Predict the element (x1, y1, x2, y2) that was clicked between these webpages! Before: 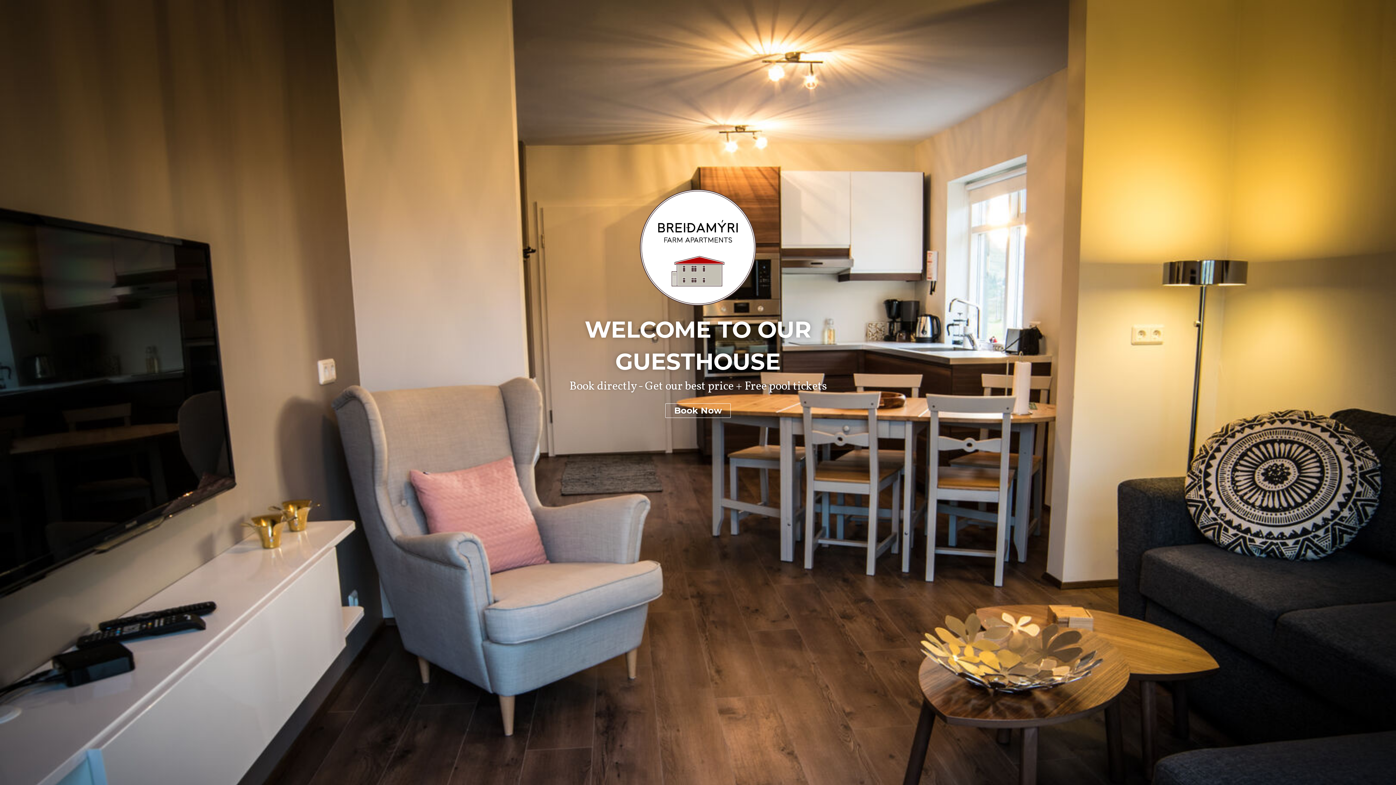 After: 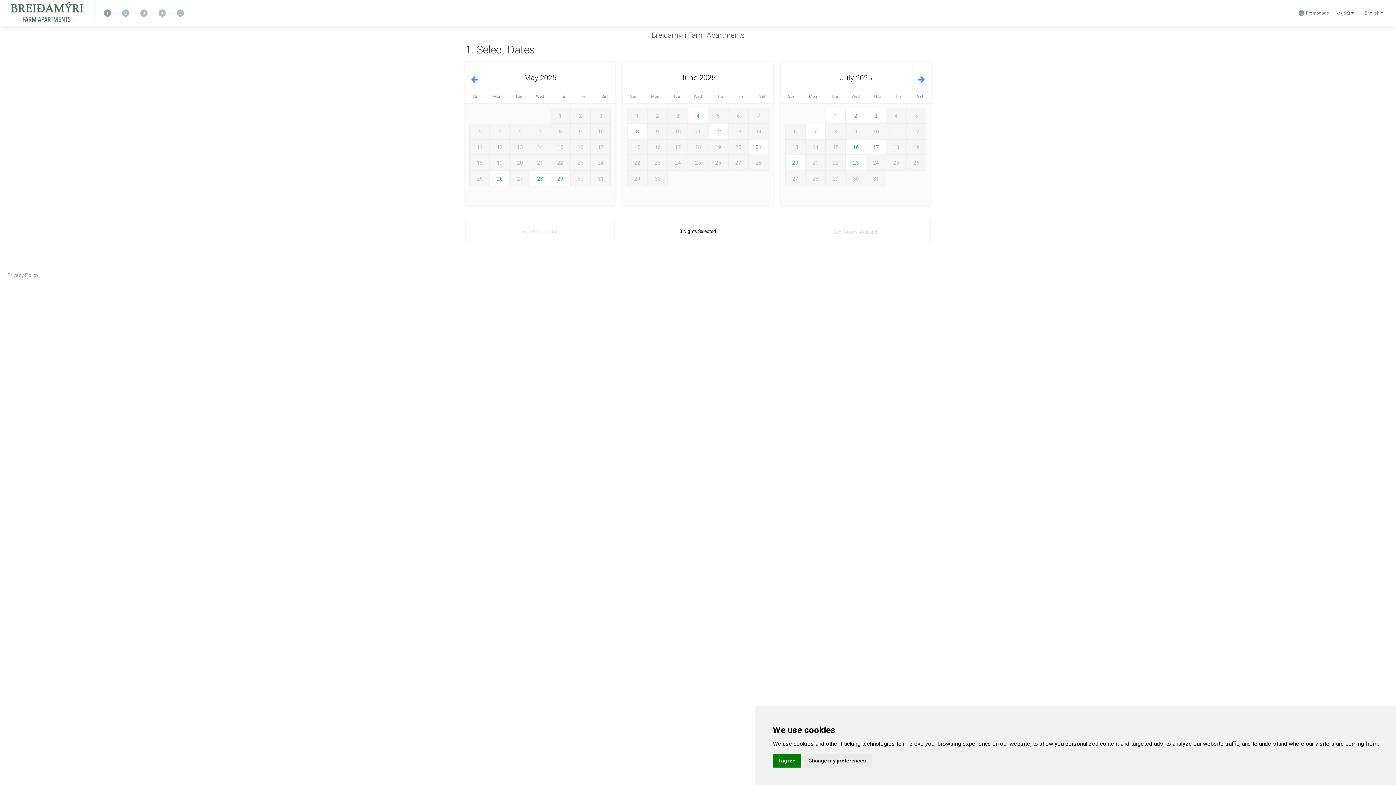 Action: bbox: (665, 403, 730, 418) label: Book Now